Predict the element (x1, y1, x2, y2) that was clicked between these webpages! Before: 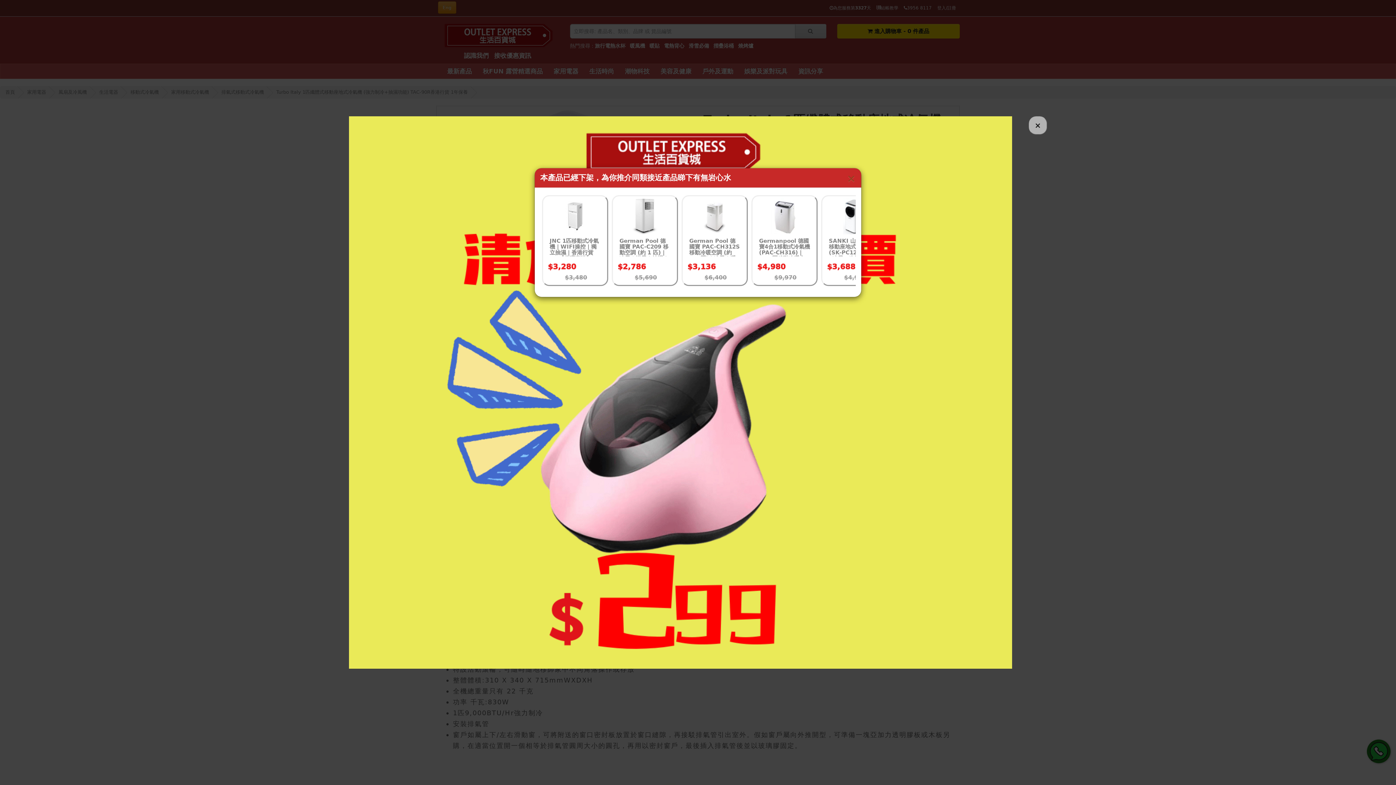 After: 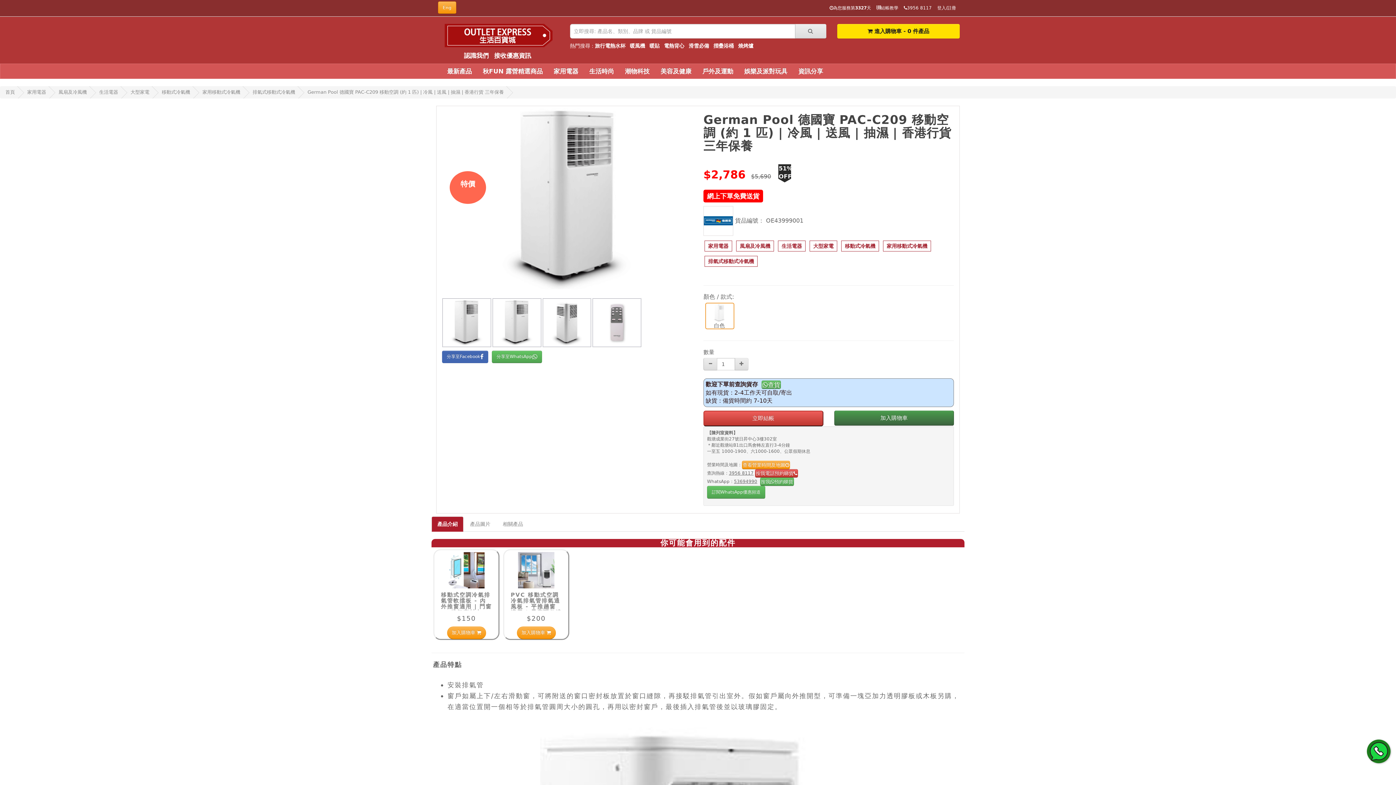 Action: label: German Pool 德國寶 PAC-C209 移動空調 (約 1 匹) | 冷風 | 送風 | 抽濕 | 香港行貨 三年保養 bbox: (619, 237, 668, 267)